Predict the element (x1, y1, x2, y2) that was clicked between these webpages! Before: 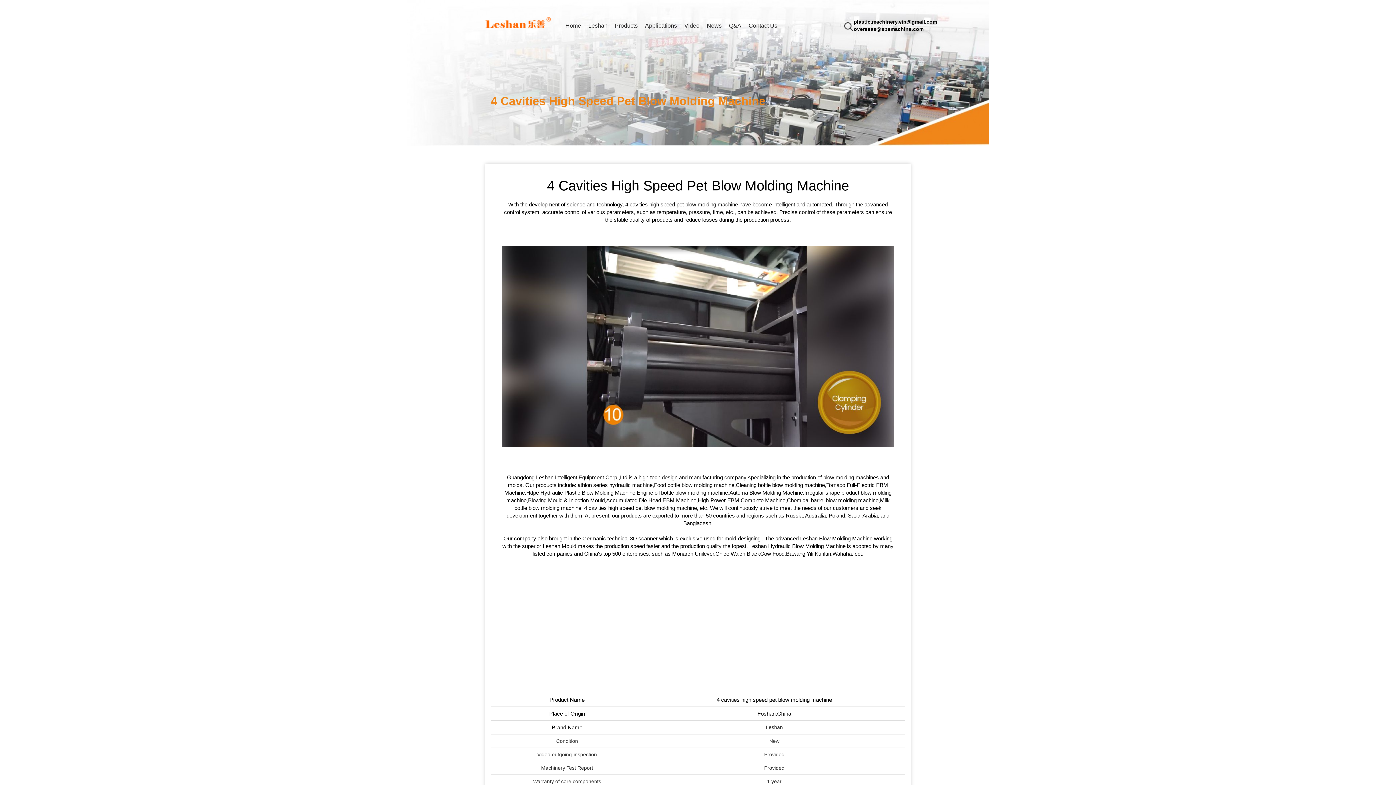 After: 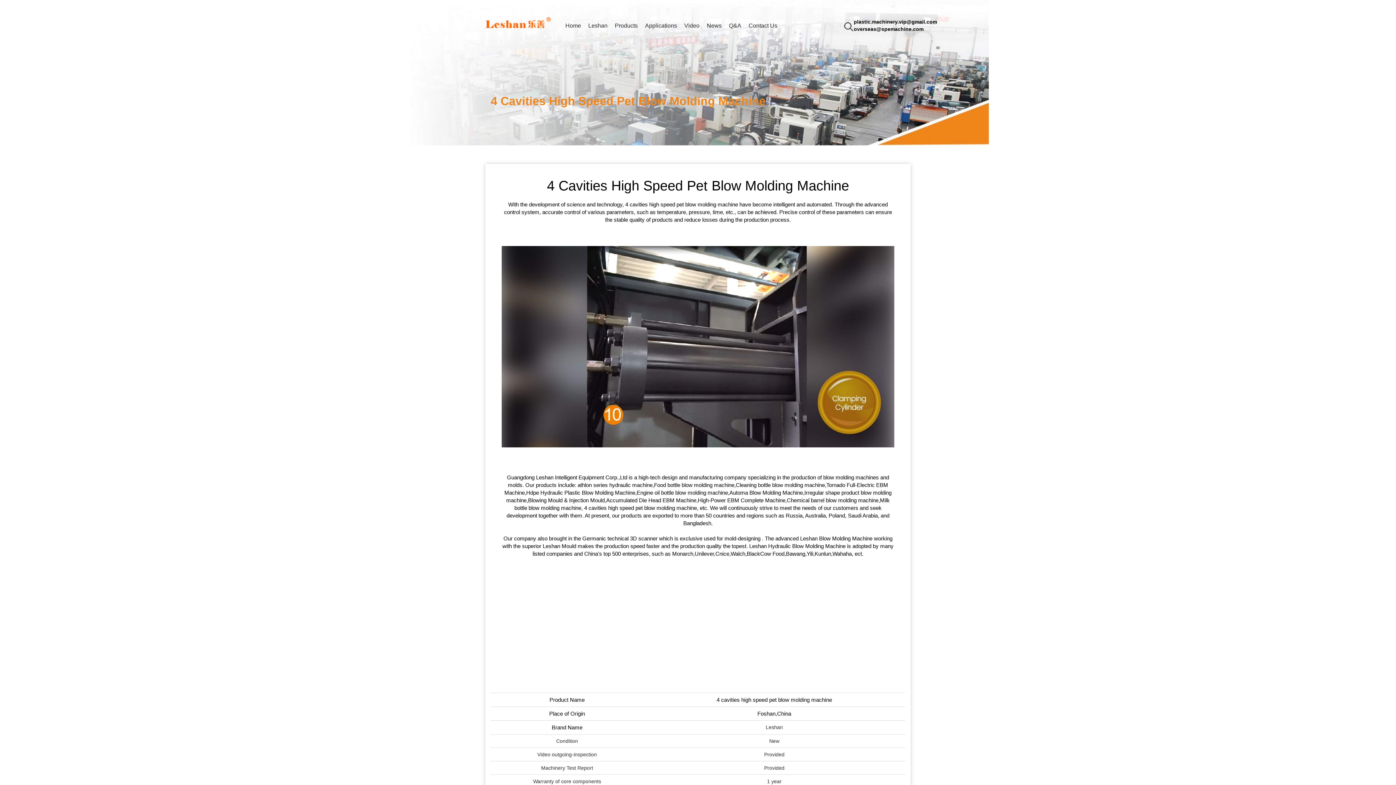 Action: label: overseas@spemachine.com bbox: (854, 26, 923, 32)